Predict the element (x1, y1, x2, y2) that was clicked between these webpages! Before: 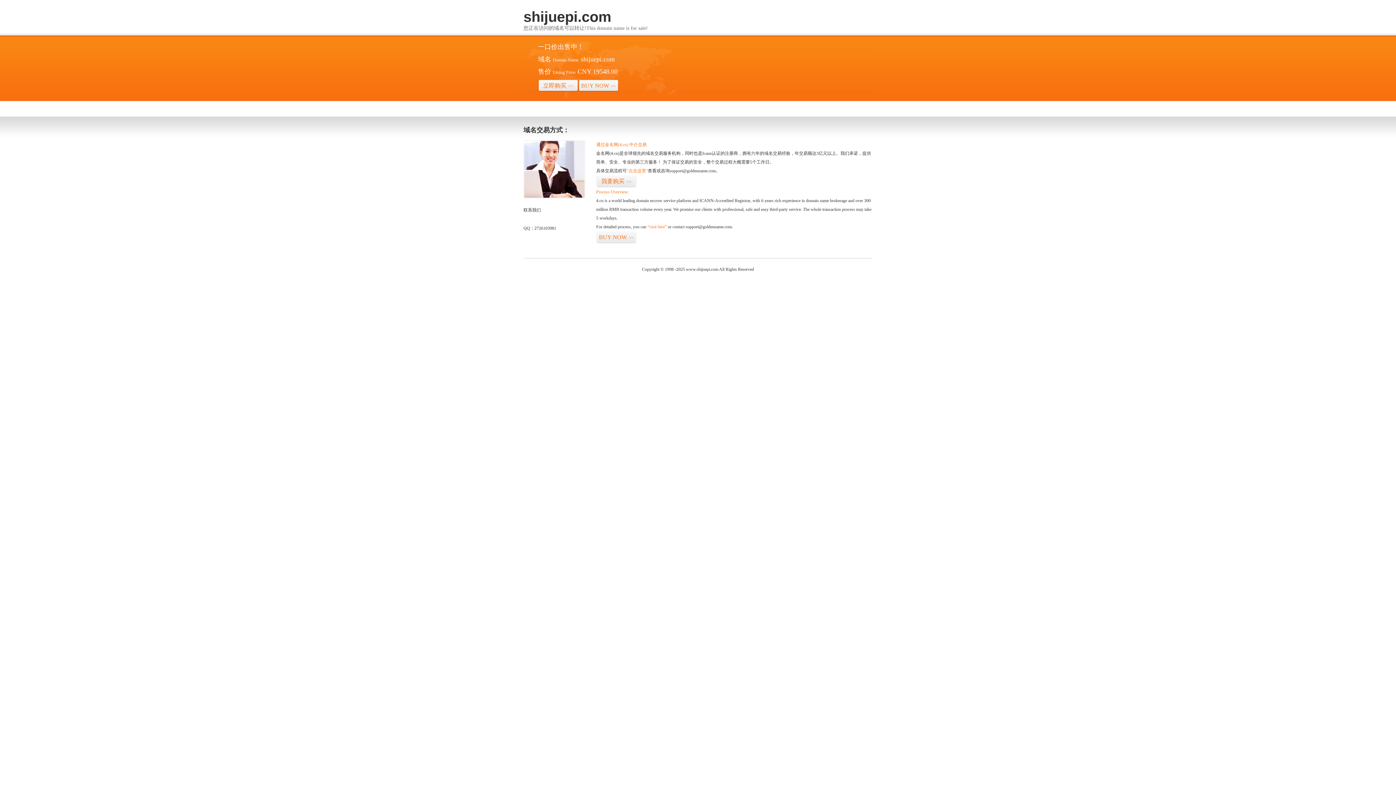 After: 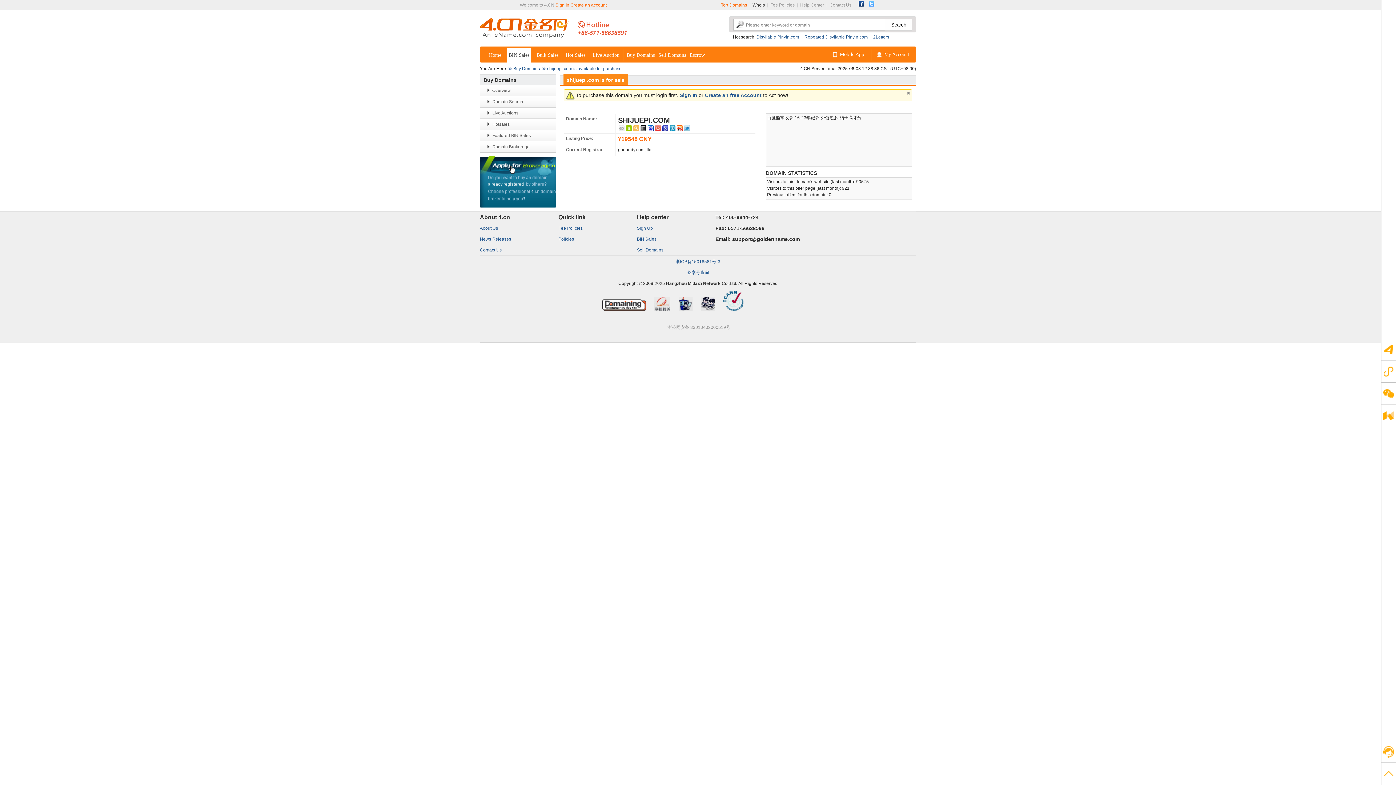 Action: label: “点击这里” bbox: (626, 168, 648, 173)